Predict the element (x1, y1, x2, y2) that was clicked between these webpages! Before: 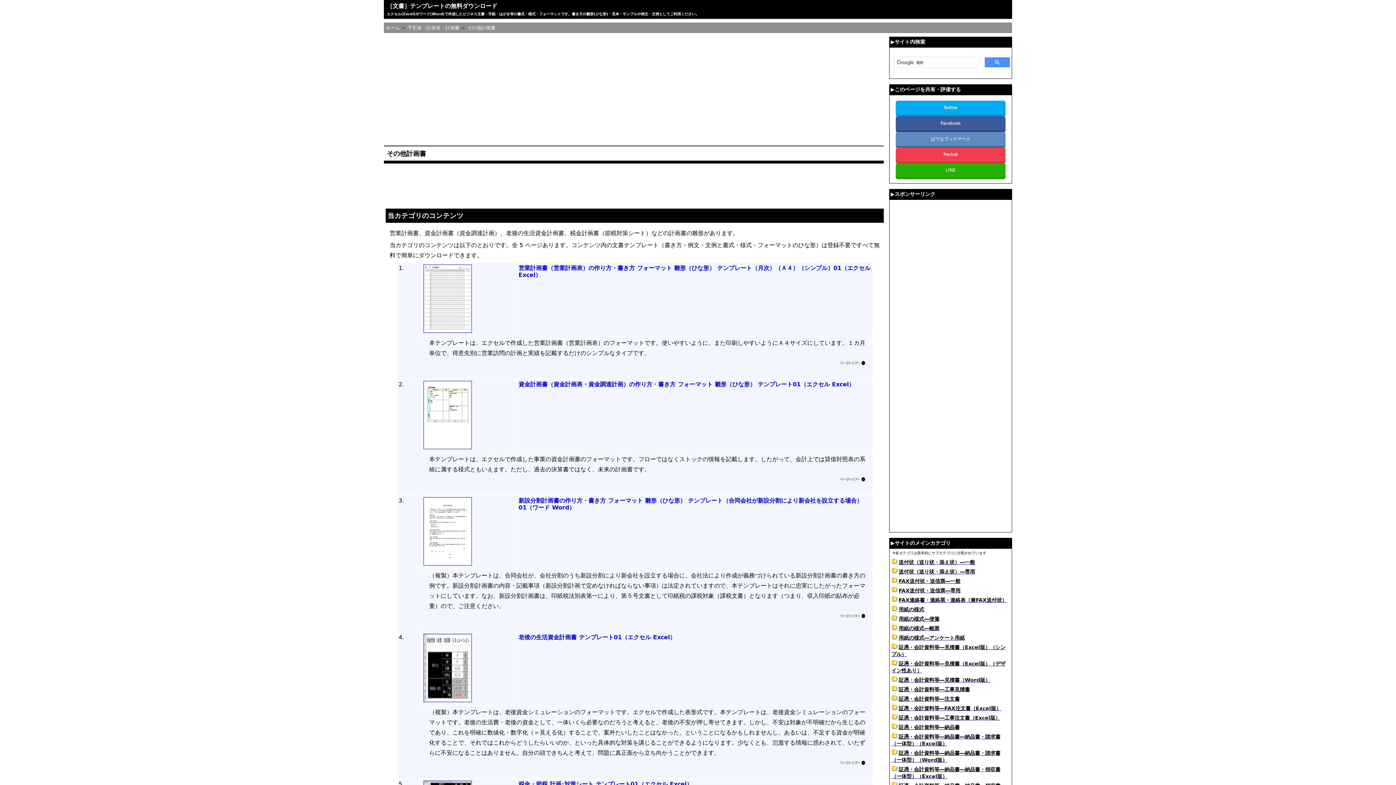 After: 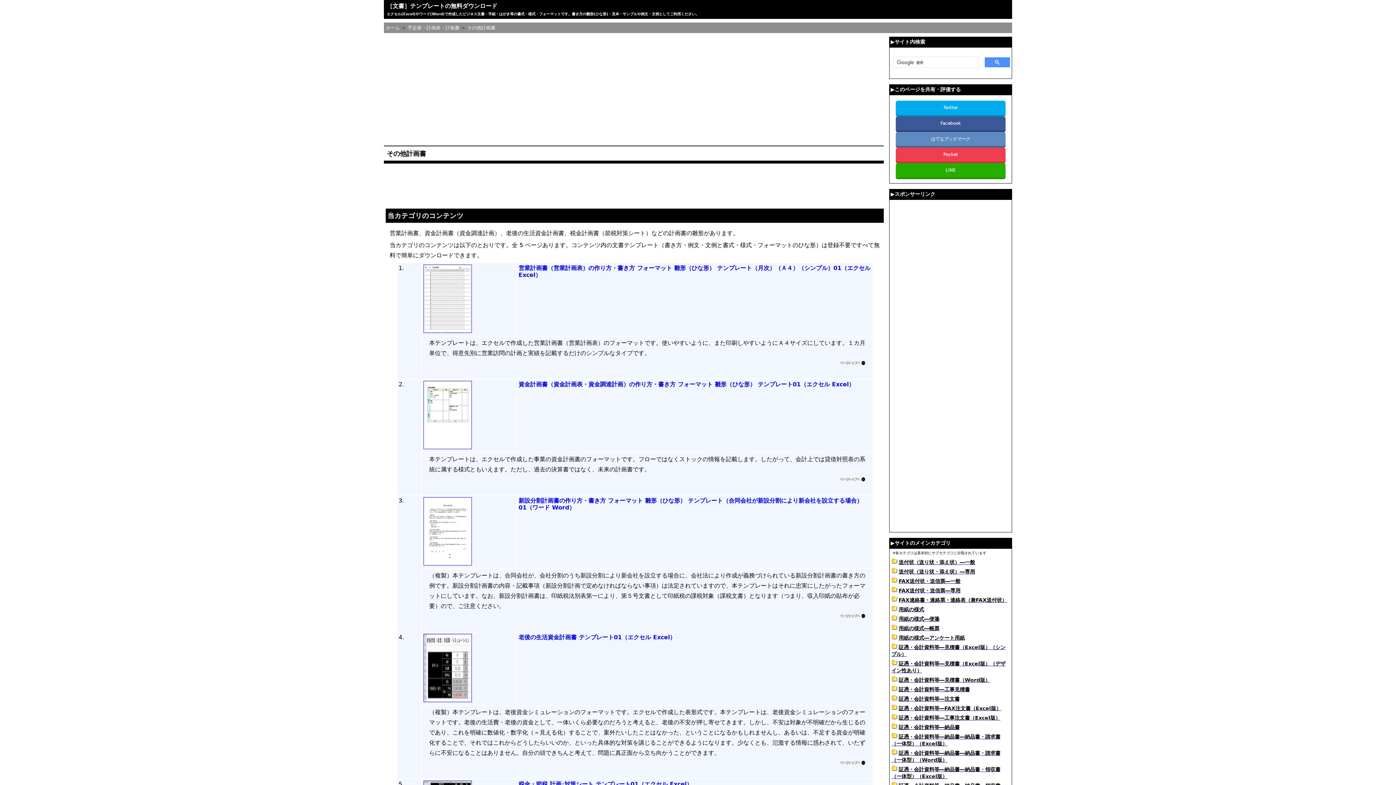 Action: bbox: (423, 327, 471, 334)